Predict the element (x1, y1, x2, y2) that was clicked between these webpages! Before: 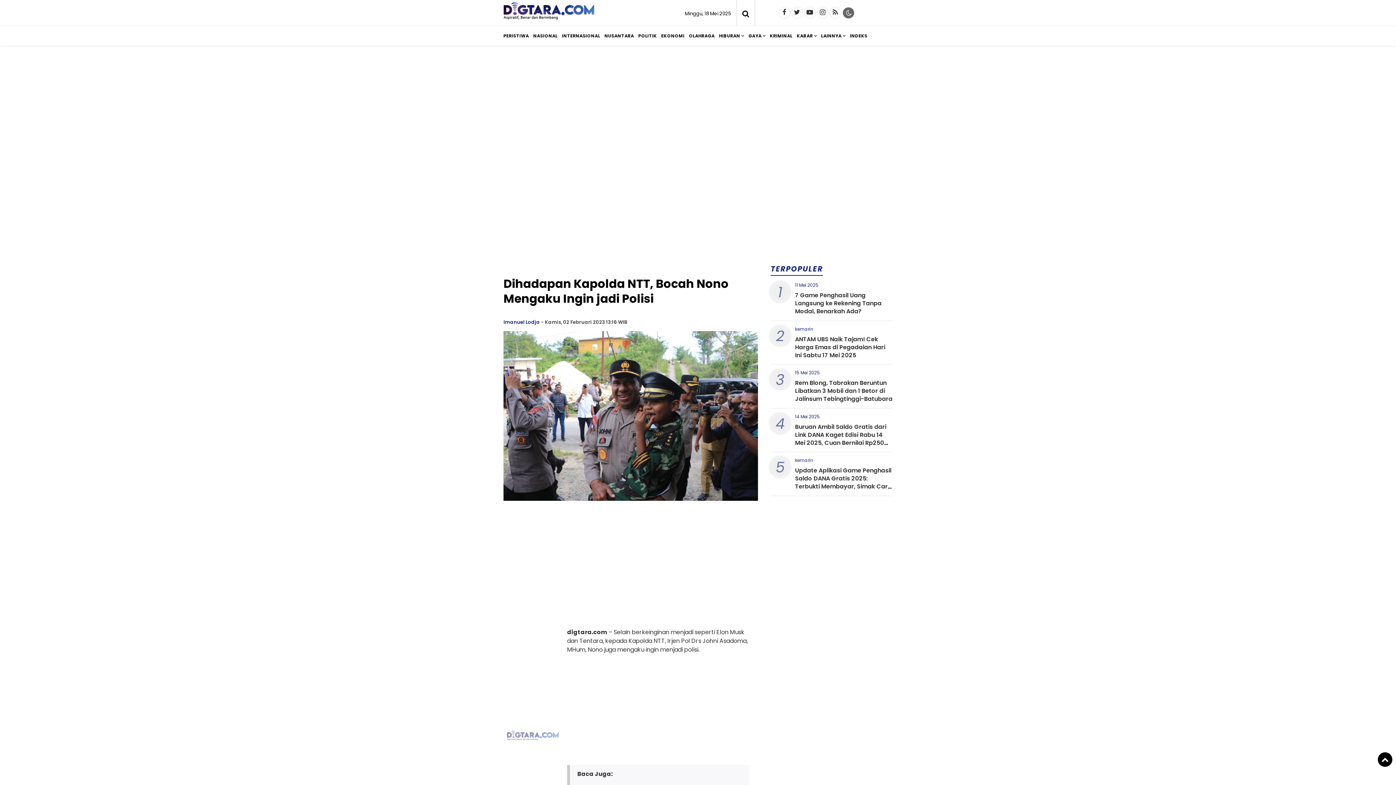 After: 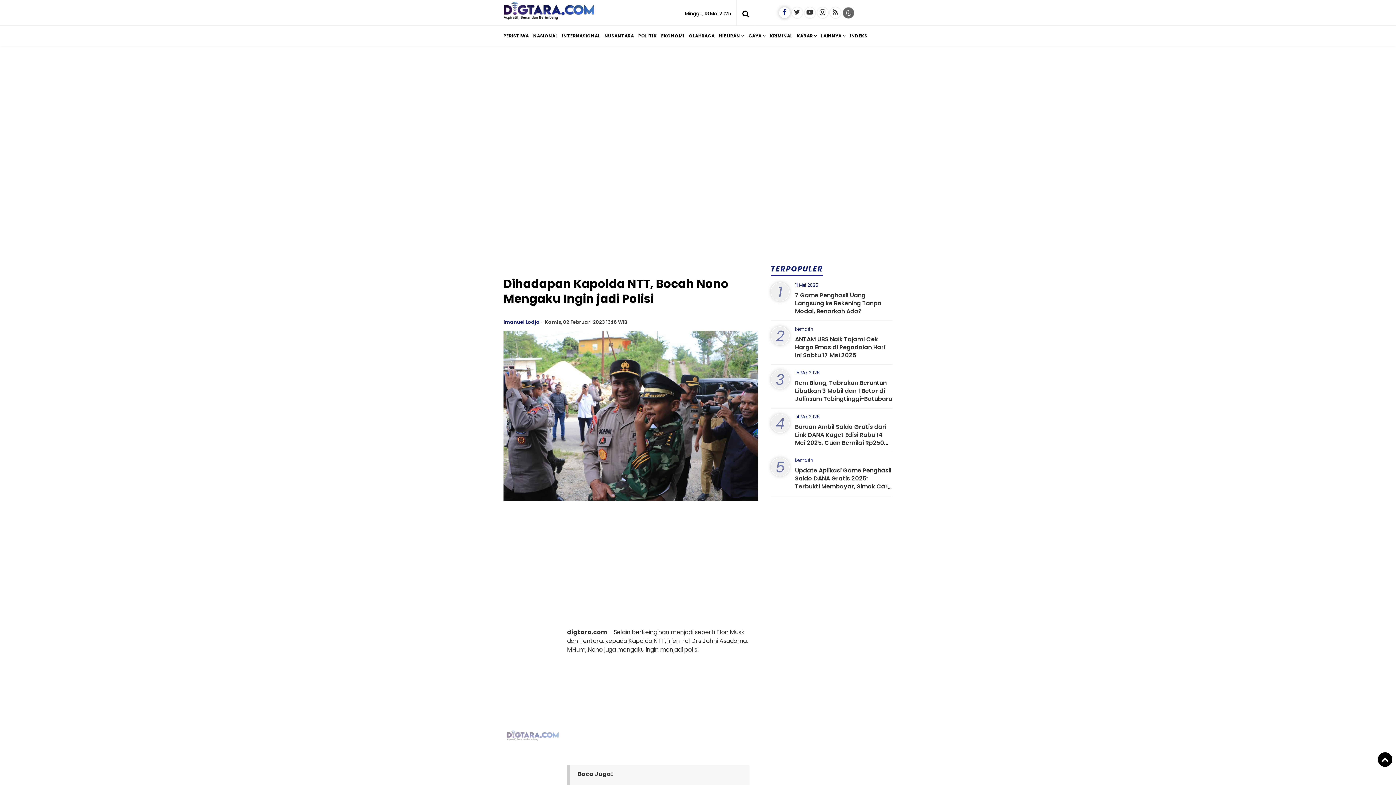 Action: bbox: (779, 7, 790, 18)